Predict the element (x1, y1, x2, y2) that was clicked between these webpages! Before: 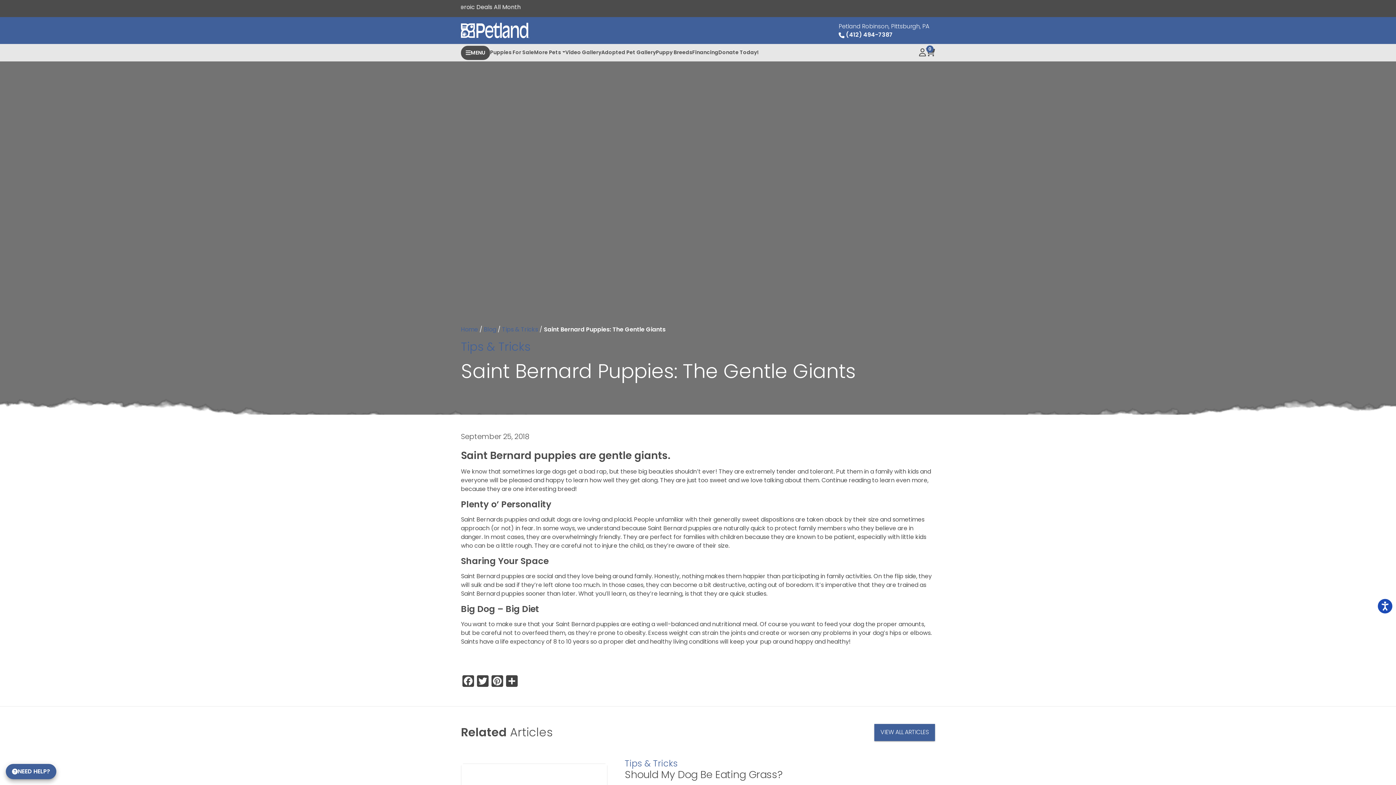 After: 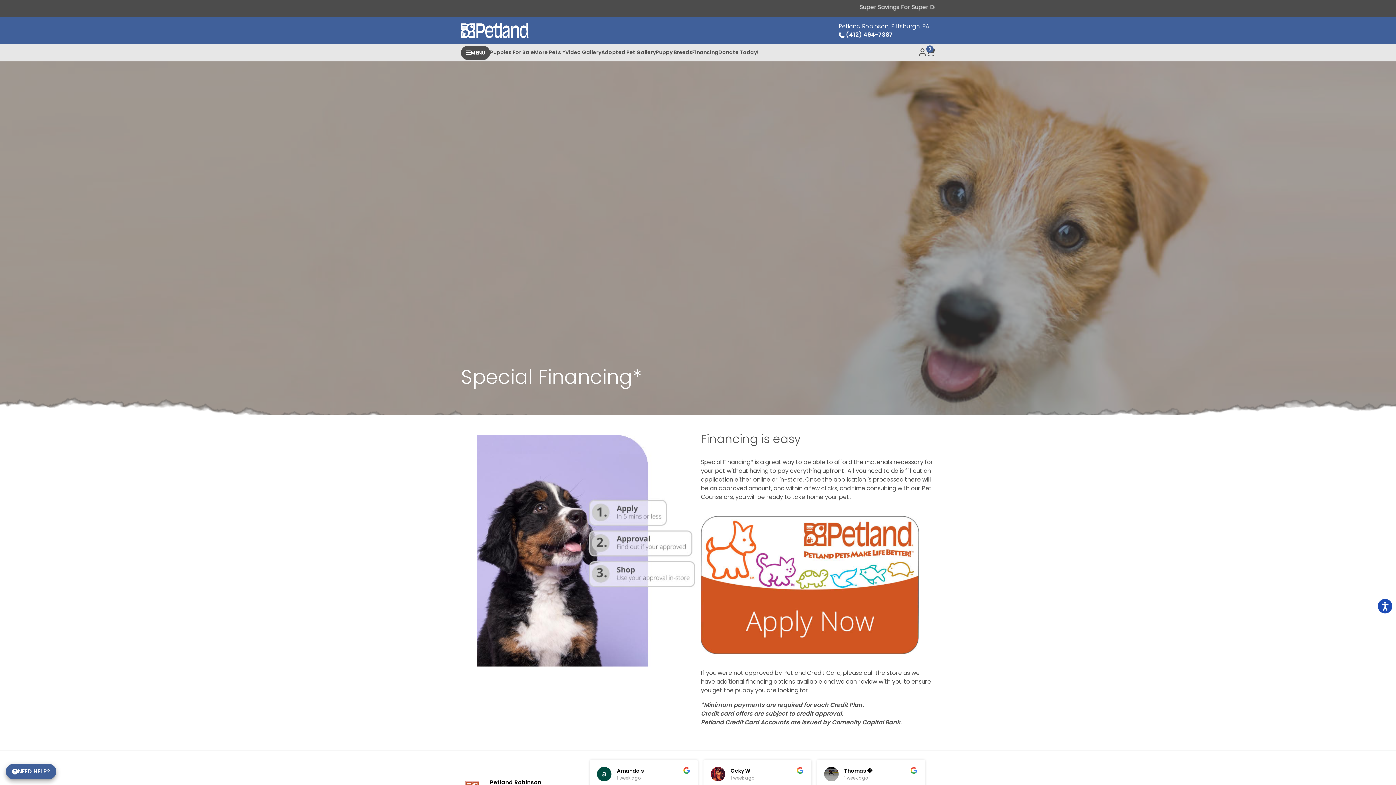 Action: bbox: (692, 44, 718, 61) label: Financing